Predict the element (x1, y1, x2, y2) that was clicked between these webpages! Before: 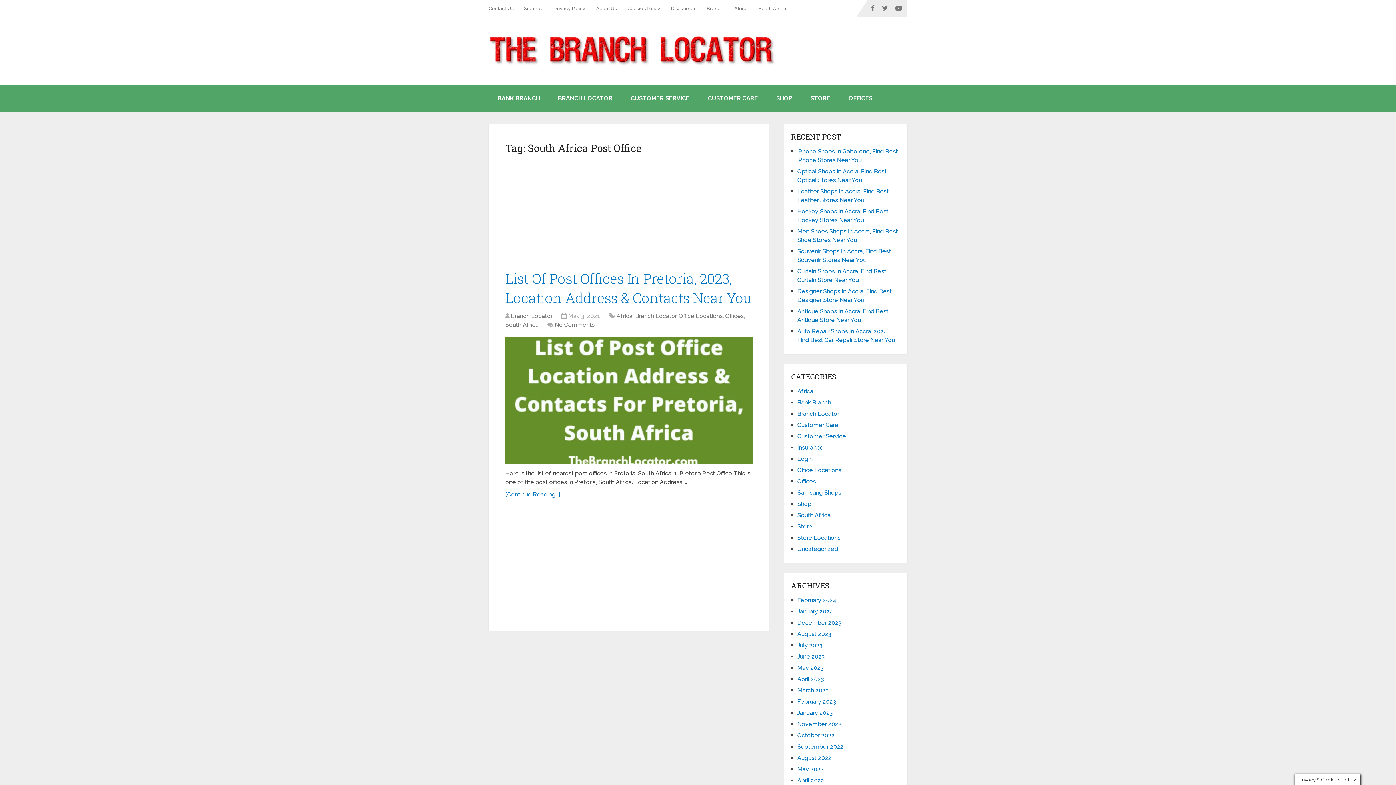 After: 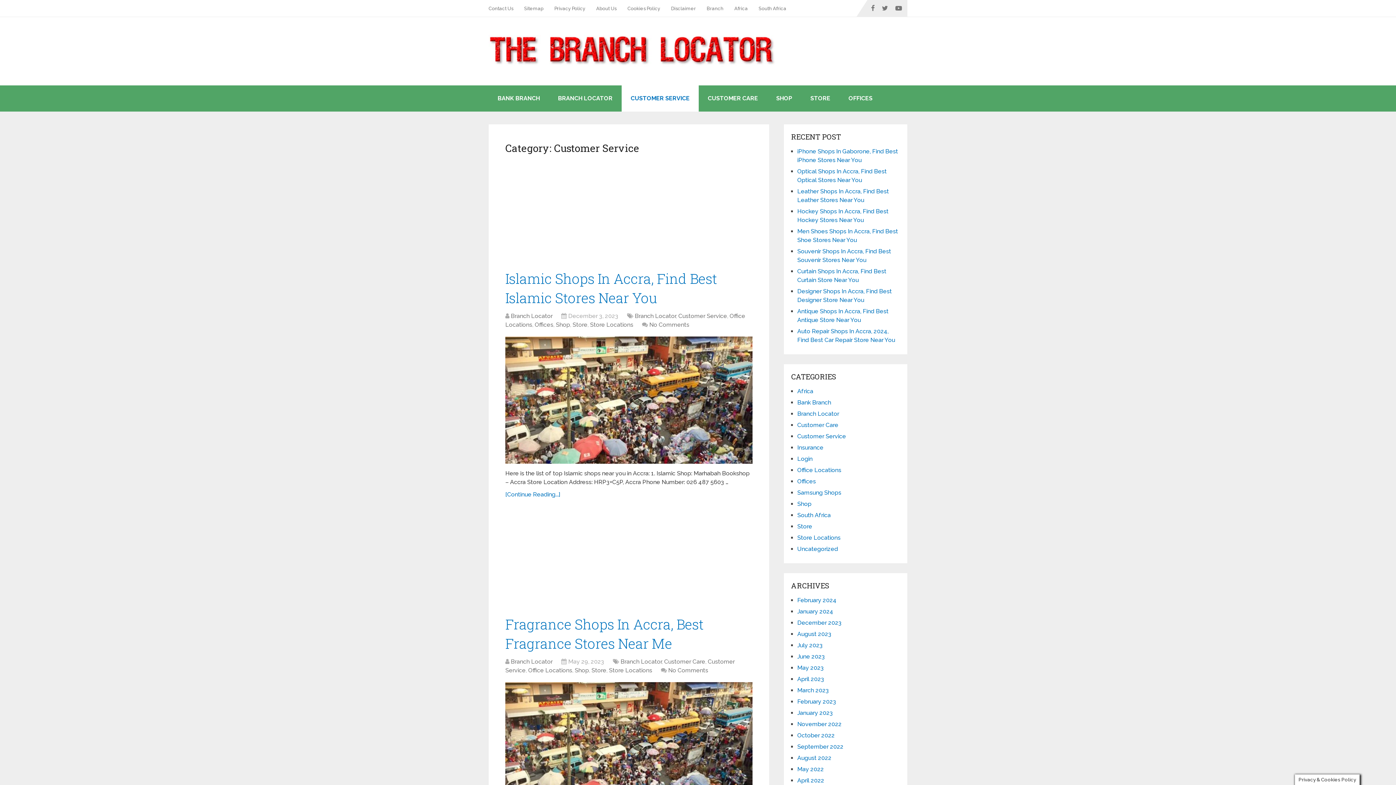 Action: label: Customer Service bbox: (797, 433, 846, 440)